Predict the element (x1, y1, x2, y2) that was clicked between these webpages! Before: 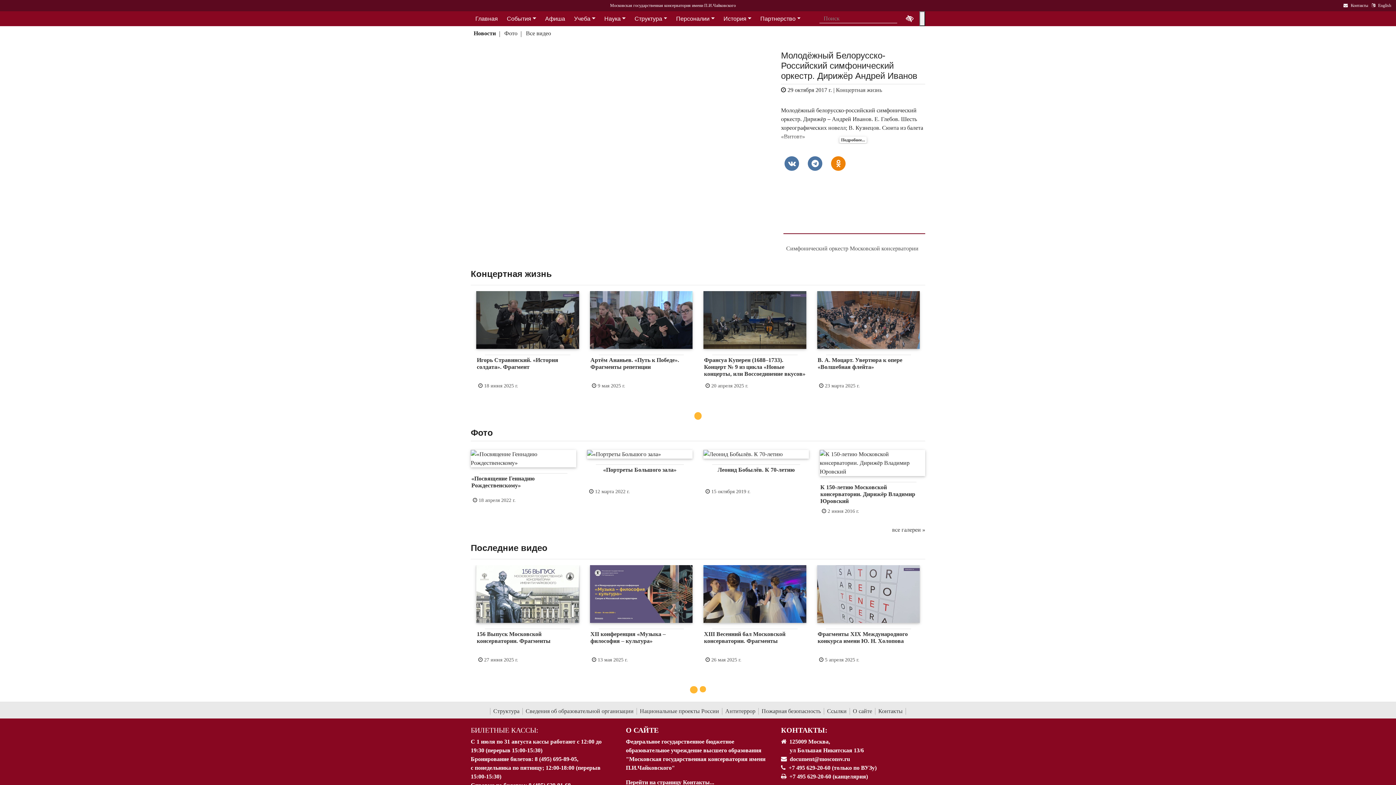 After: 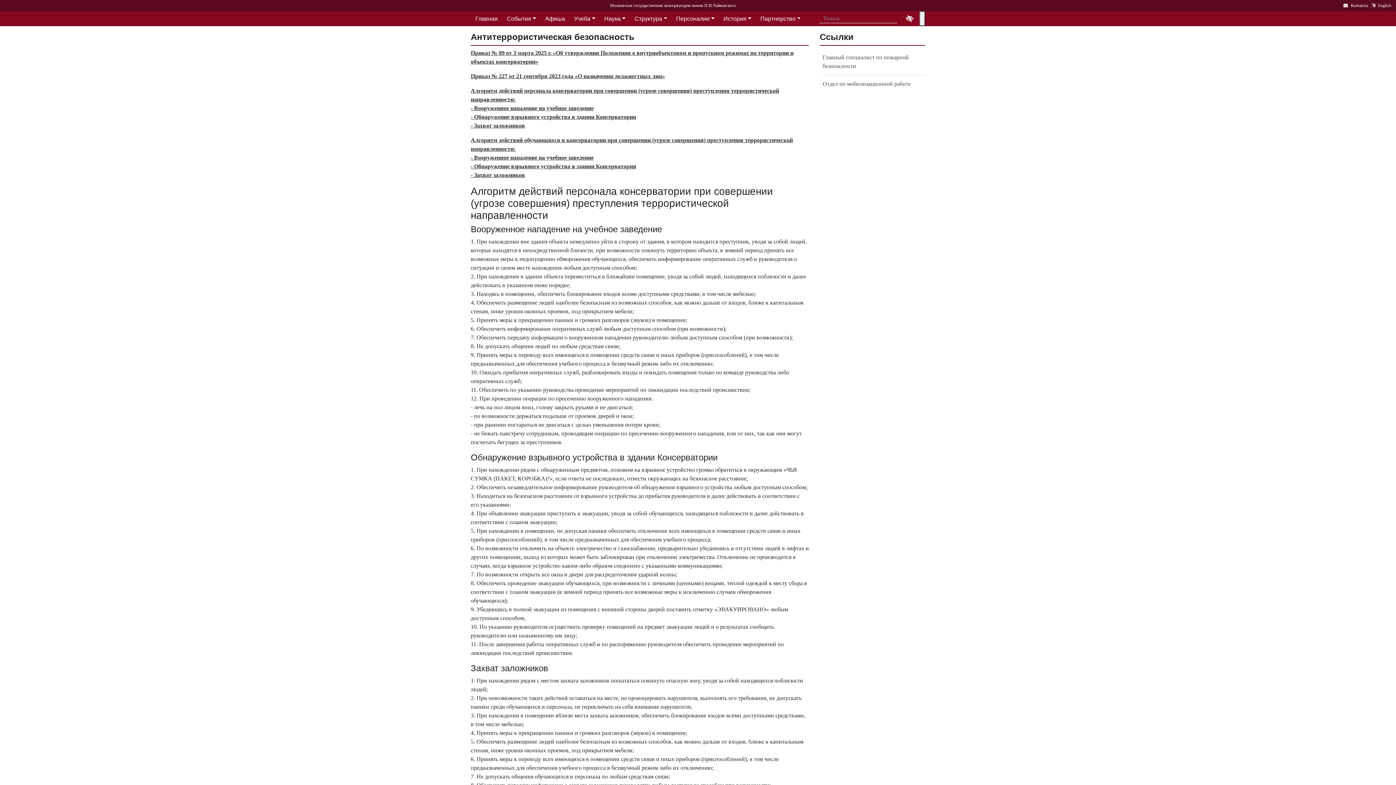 Action: label: Антитеррор bbox: (722, 708, 758, 715)